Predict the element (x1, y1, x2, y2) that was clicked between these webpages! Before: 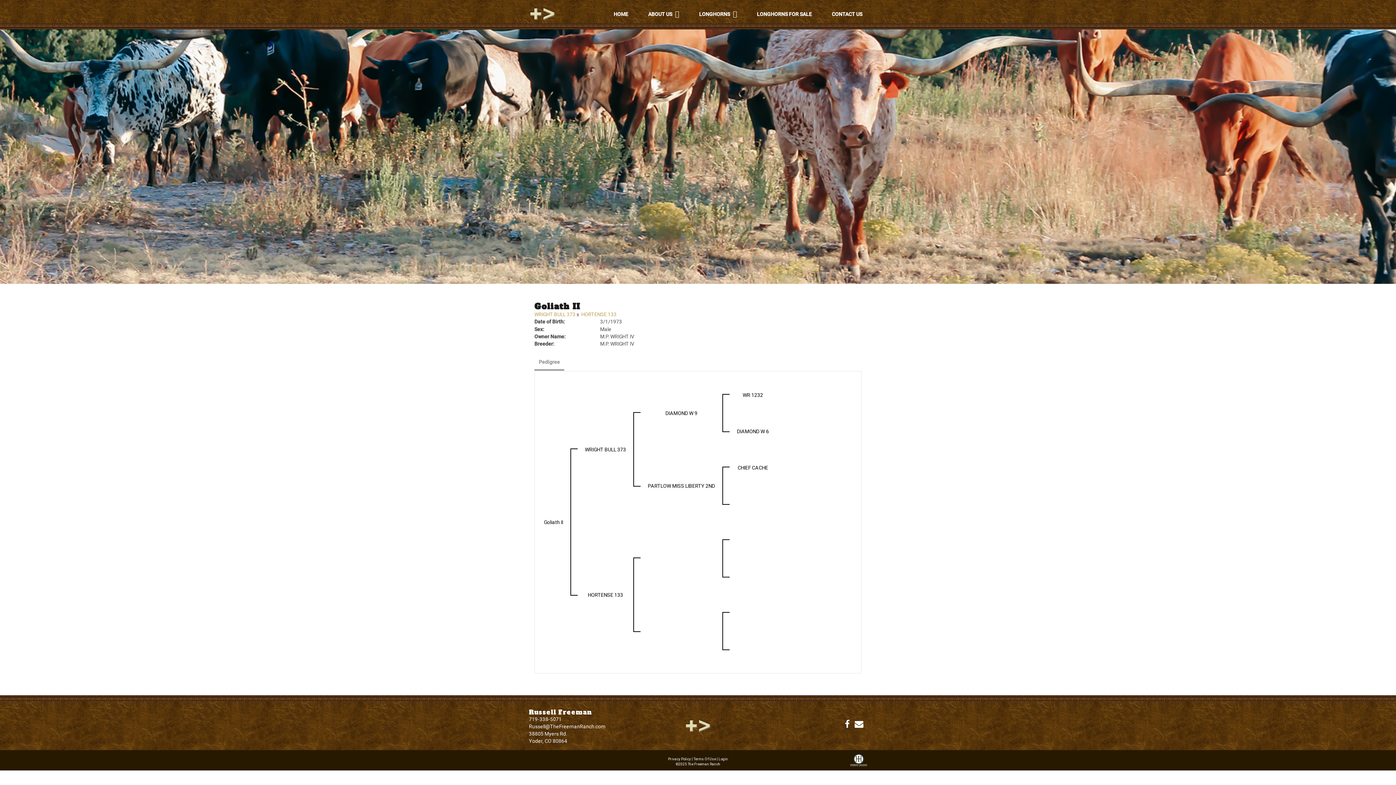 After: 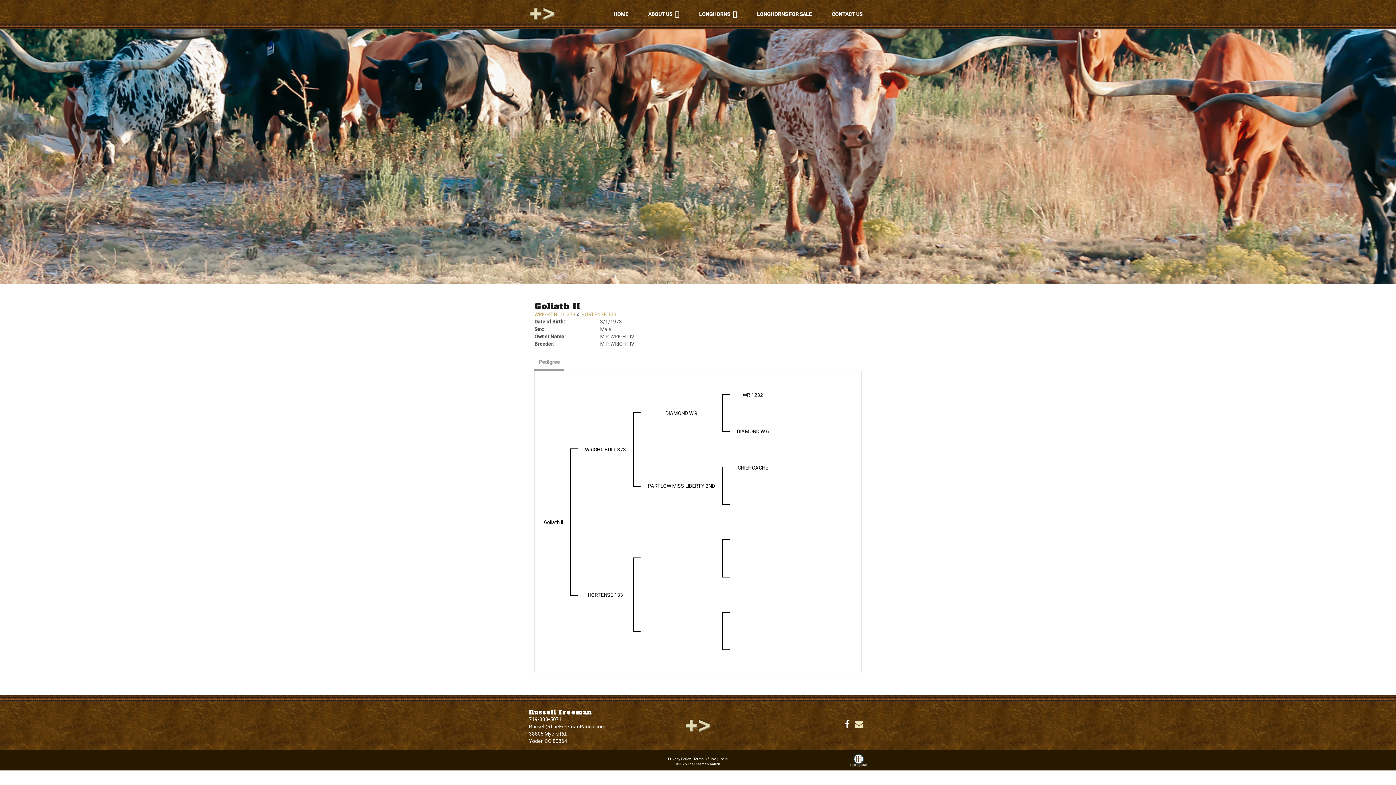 Action: bbox: (854, 719, 863, 729)